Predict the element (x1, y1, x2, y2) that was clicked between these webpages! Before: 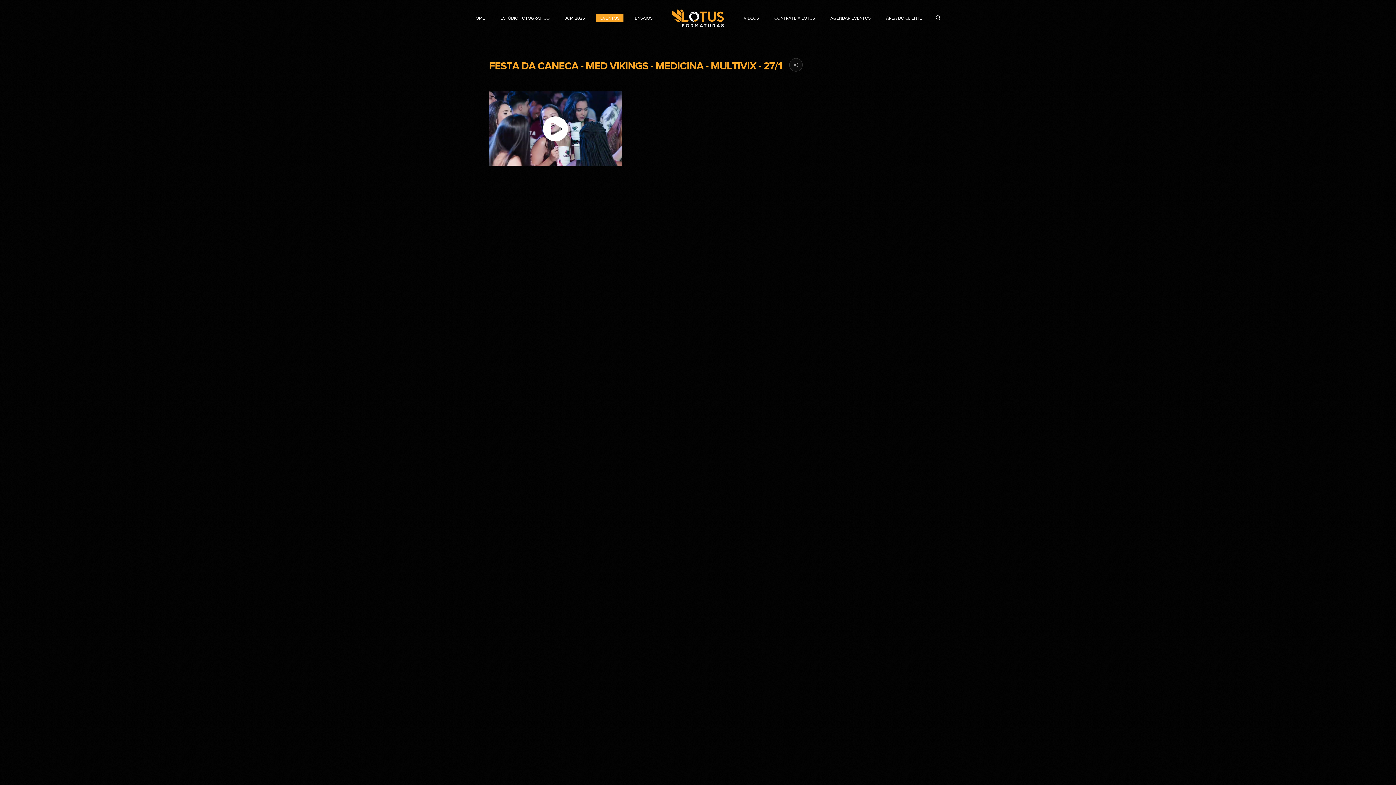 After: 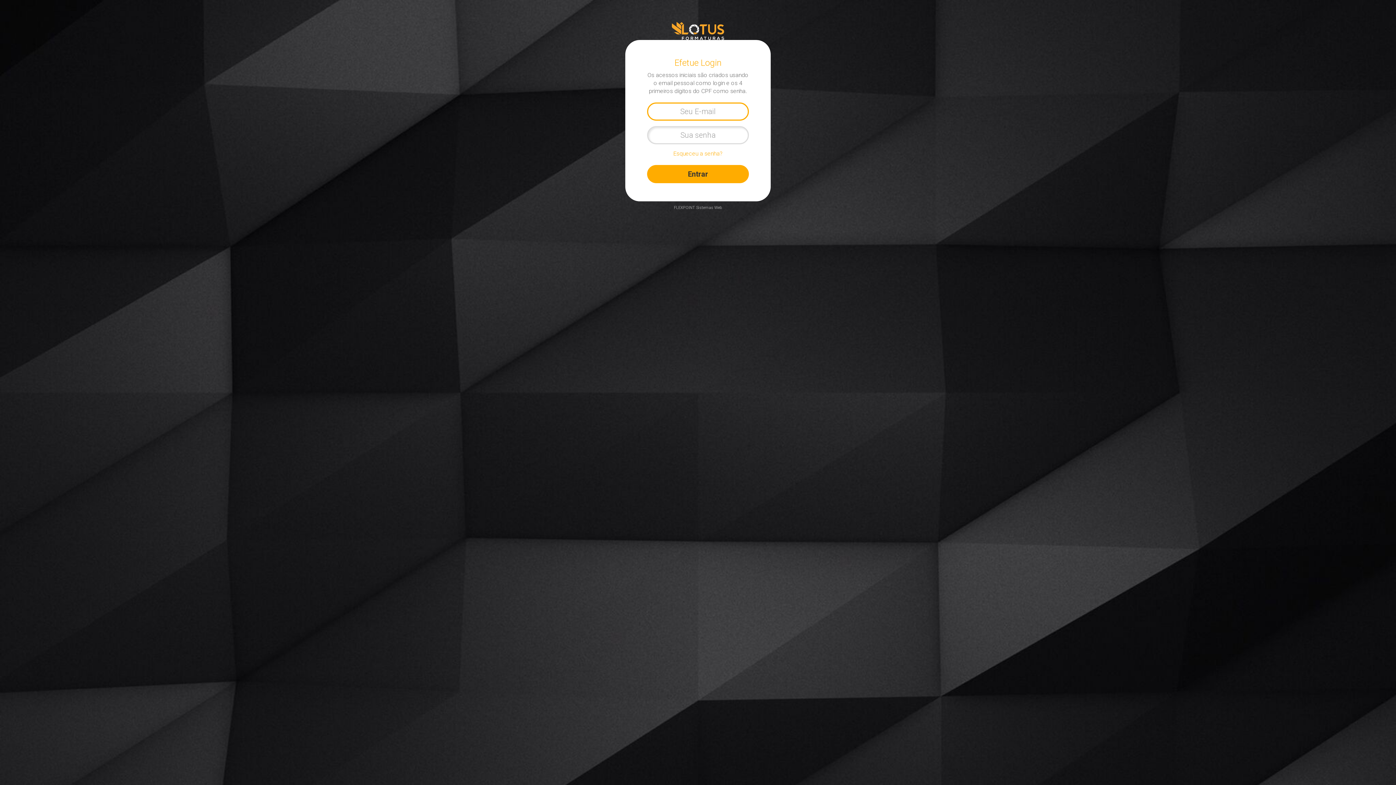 Action: bbox: (881, 13, 926, 21) label: ÁREA DO CLIENTE